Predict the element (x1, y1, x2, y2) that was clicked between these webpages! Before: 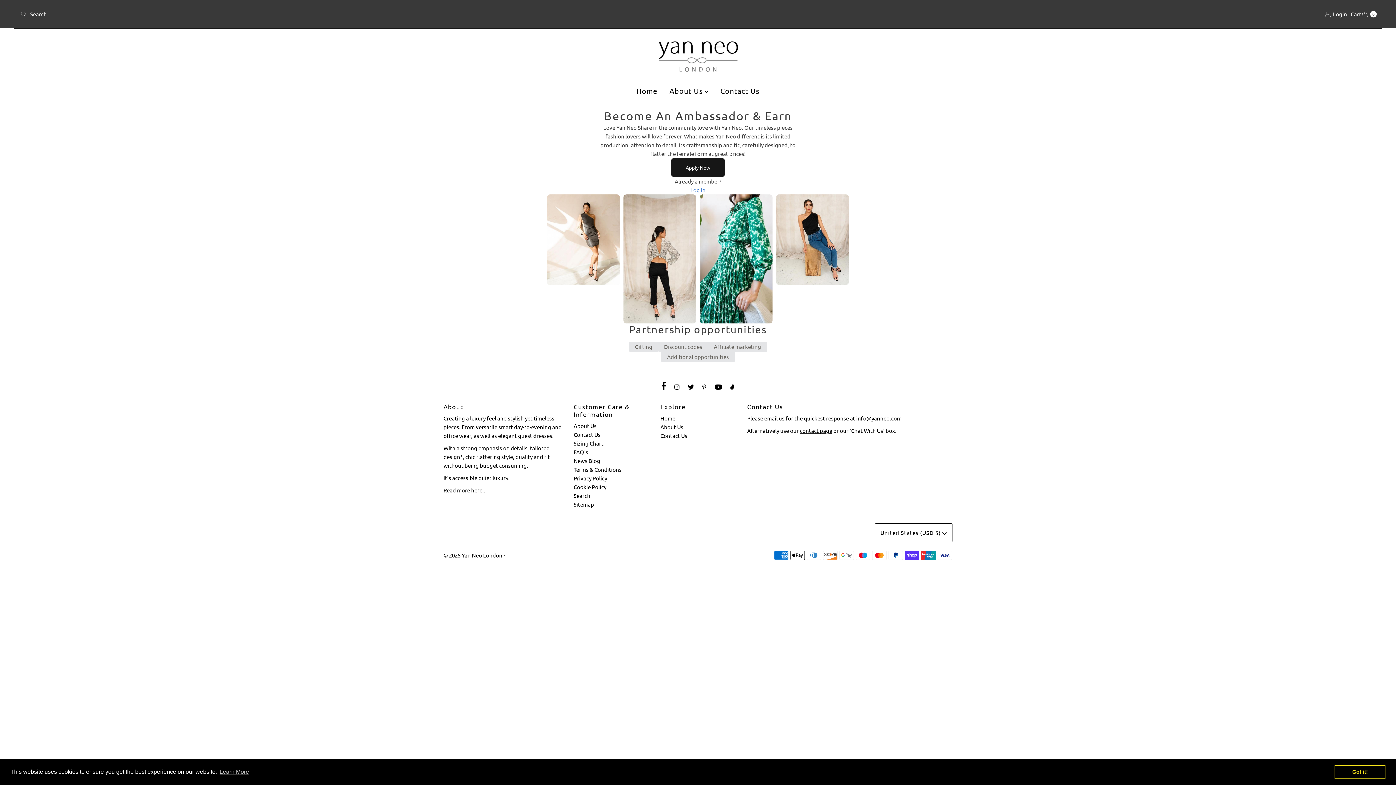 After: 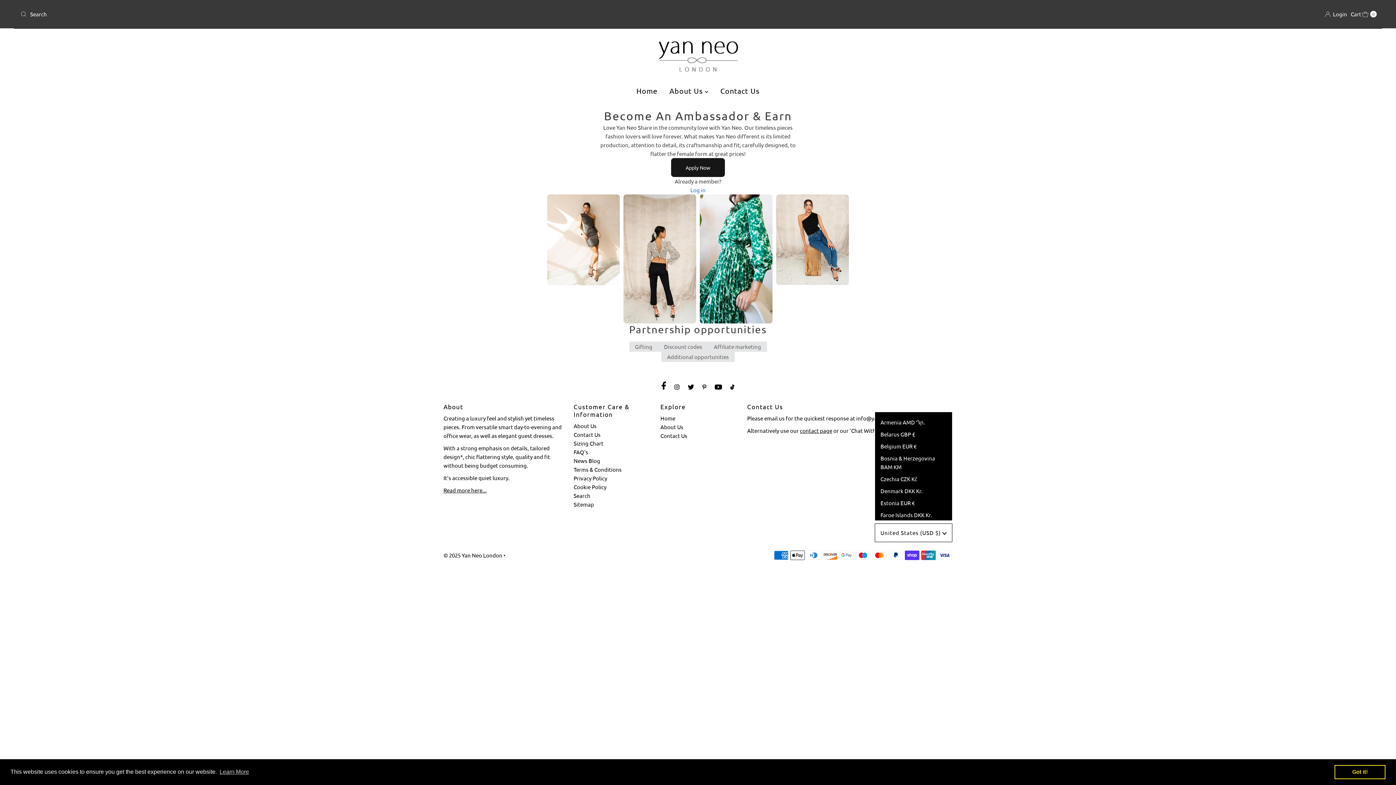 Action: bbox: (874, 523, 952, 542) label: Choose country